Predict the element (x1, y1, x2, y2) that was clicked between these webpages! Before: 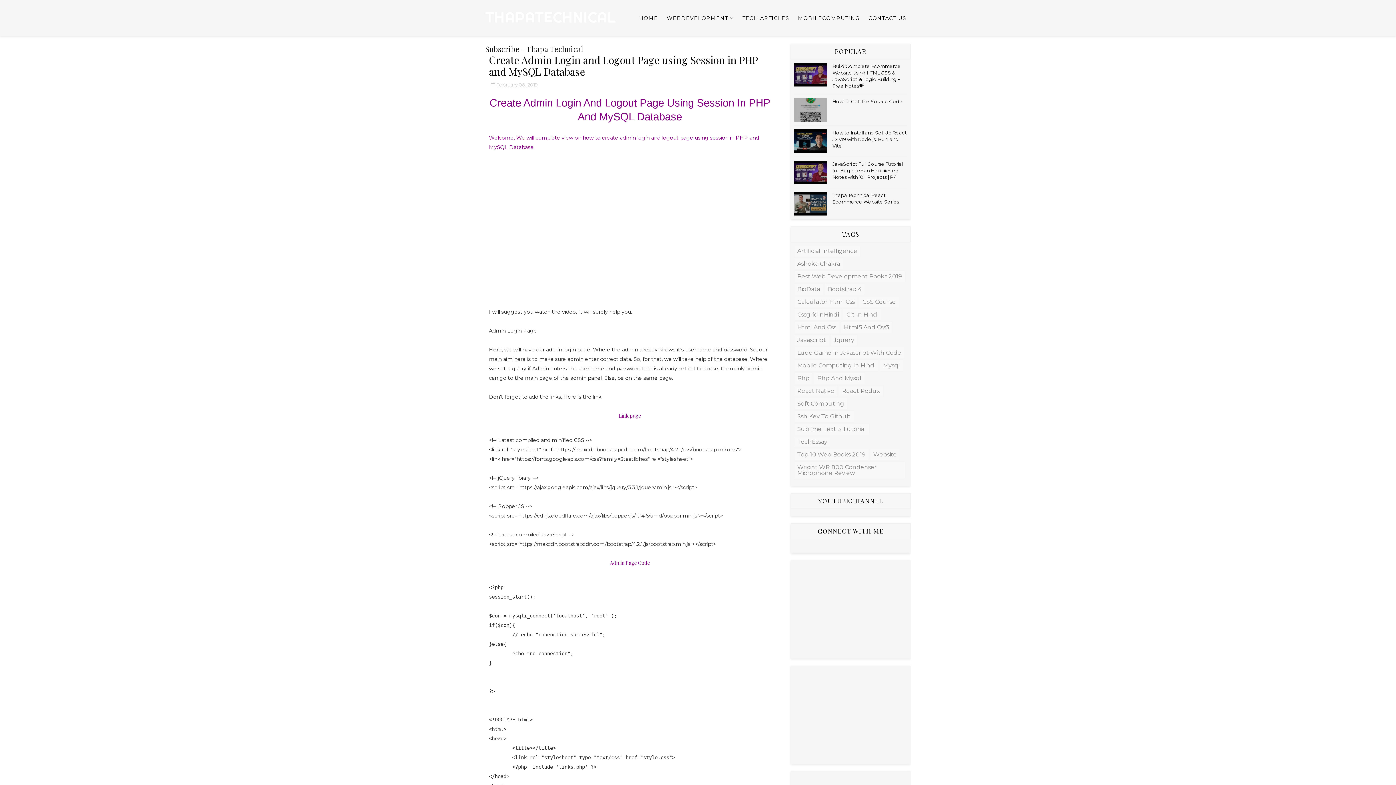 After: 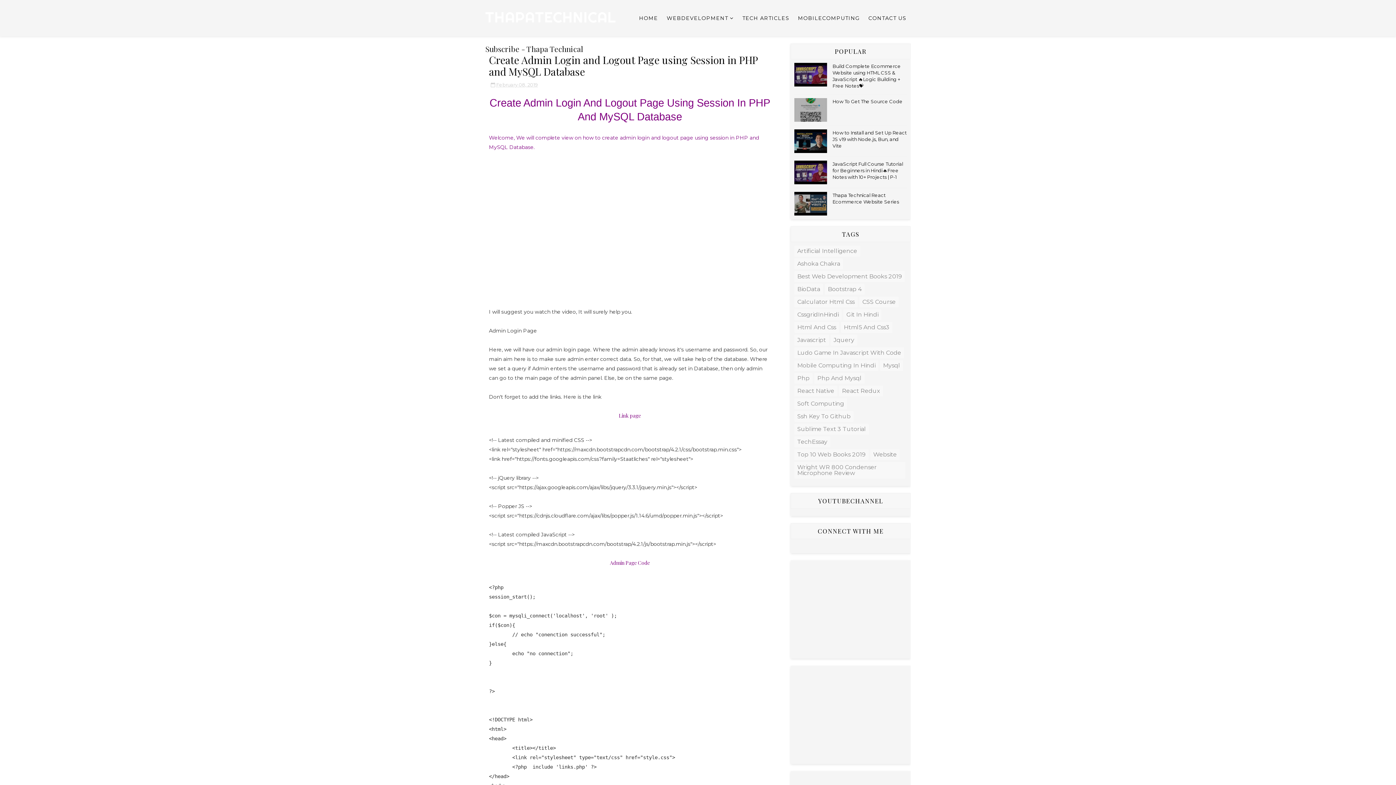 Action: bbox: (496, 81, 537, 87) label: February 08, 2019